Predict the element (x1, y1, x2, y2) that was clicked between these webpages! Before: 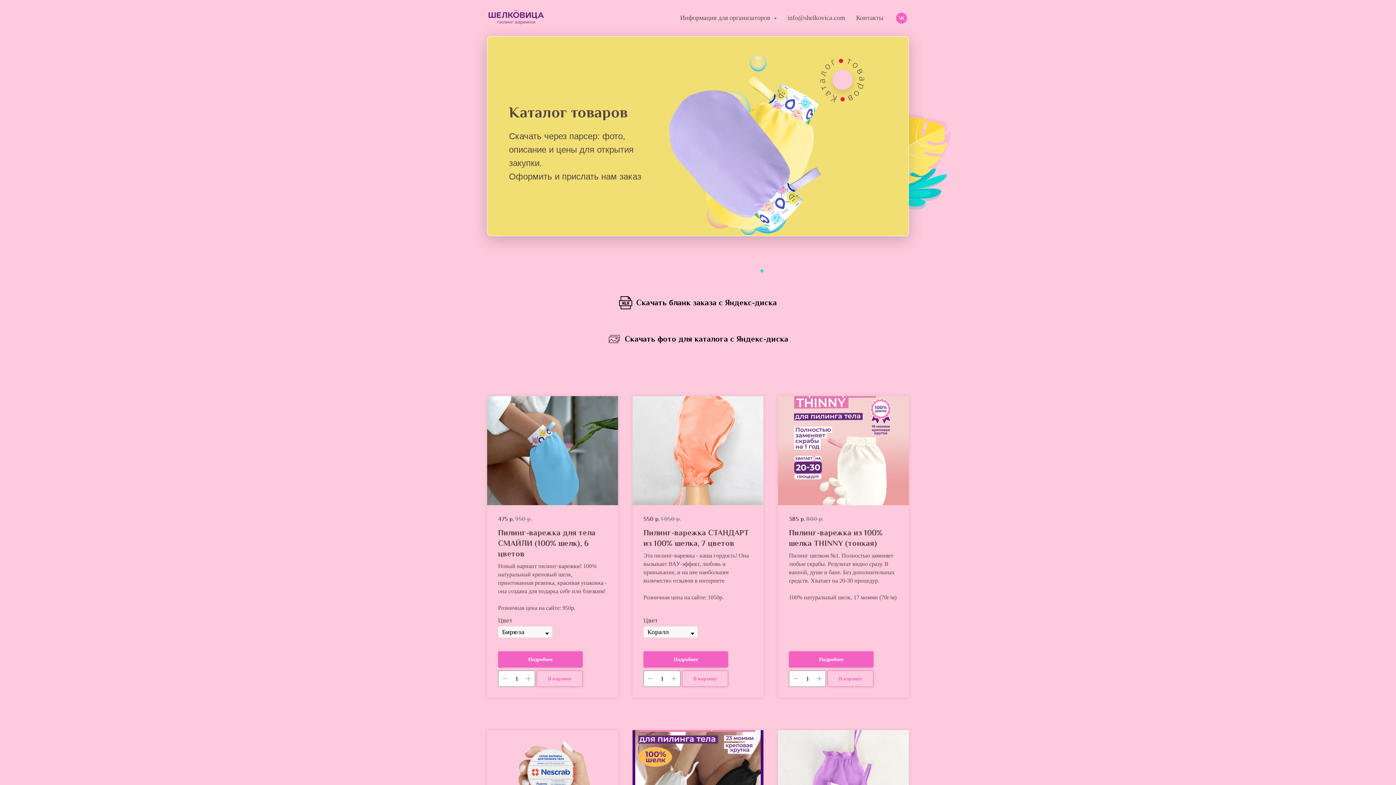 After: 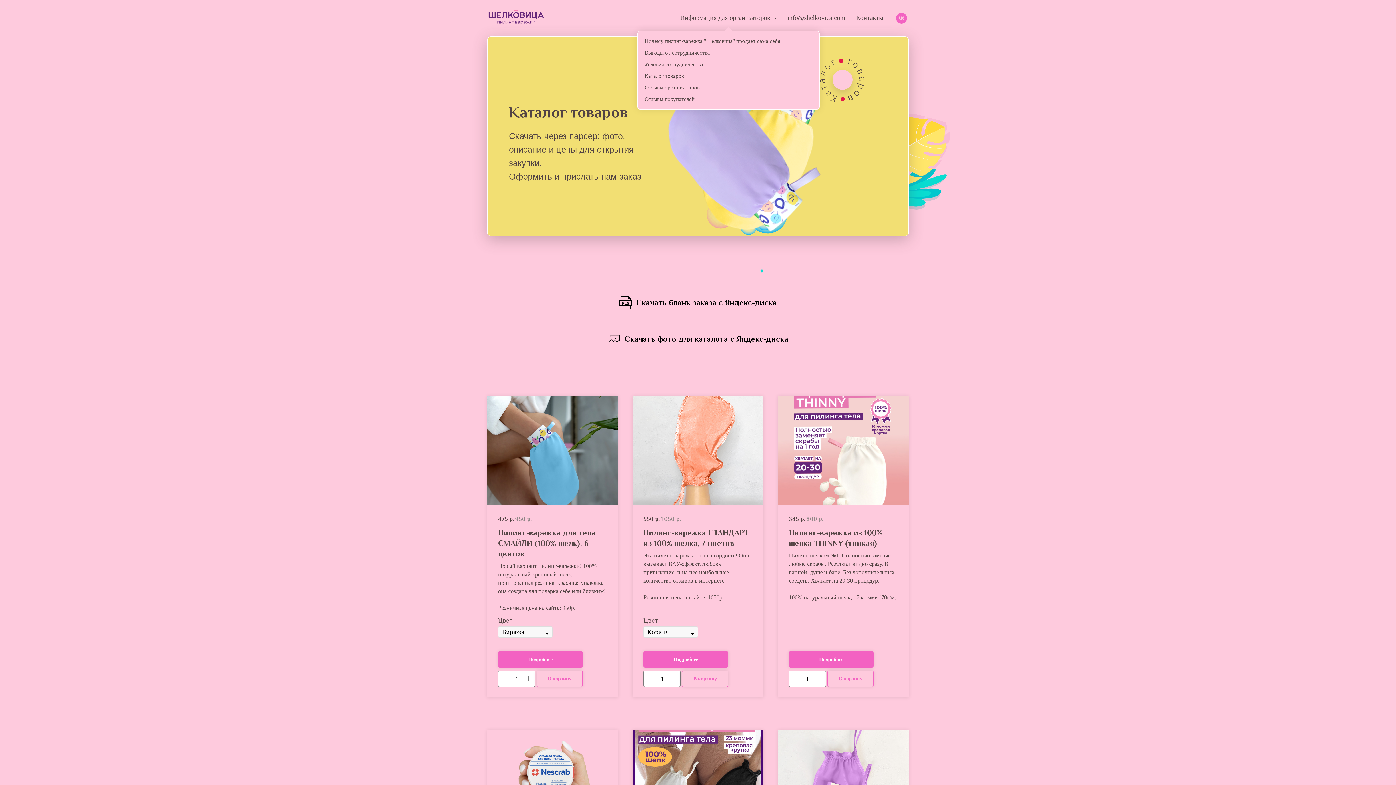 Action: bbox: (680, 14, 776, 21) label: Информация для организаторов 